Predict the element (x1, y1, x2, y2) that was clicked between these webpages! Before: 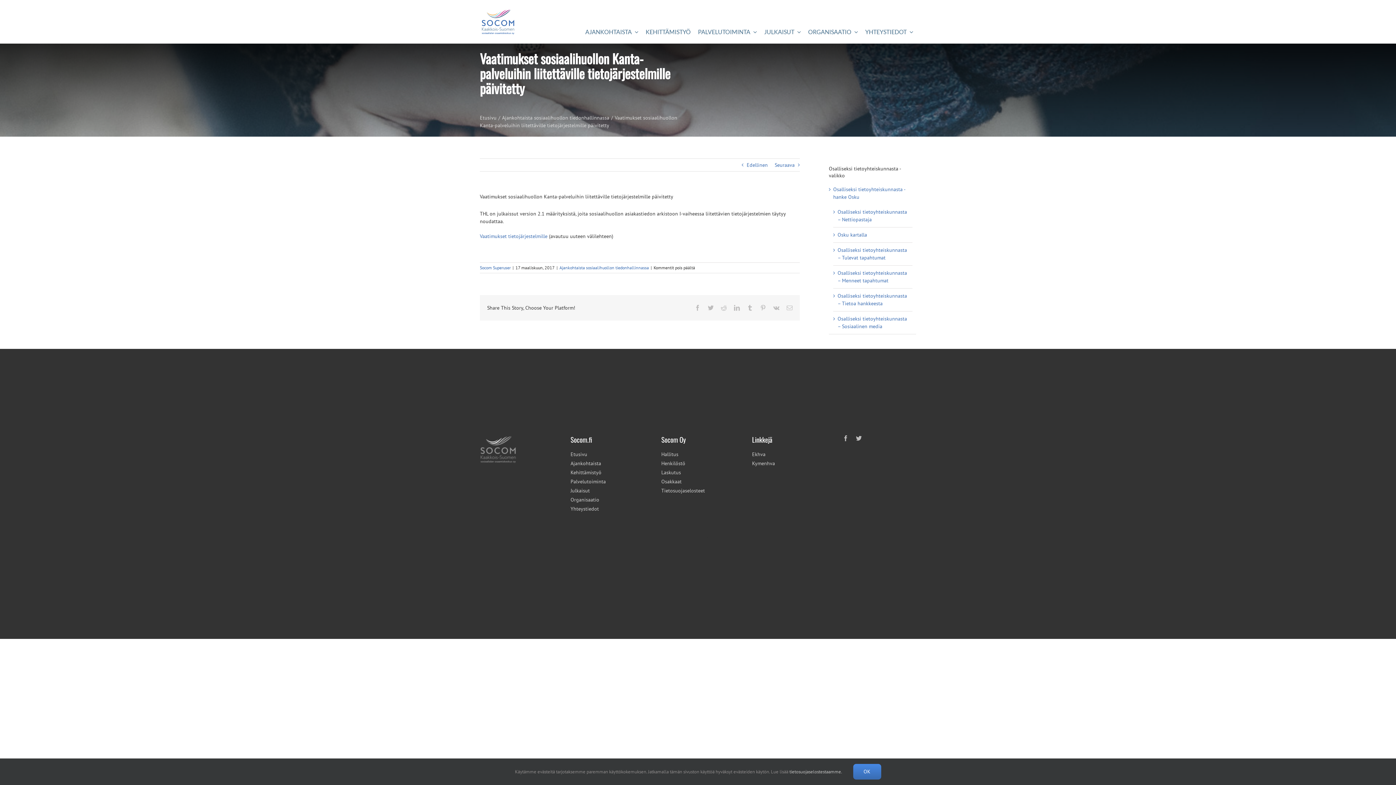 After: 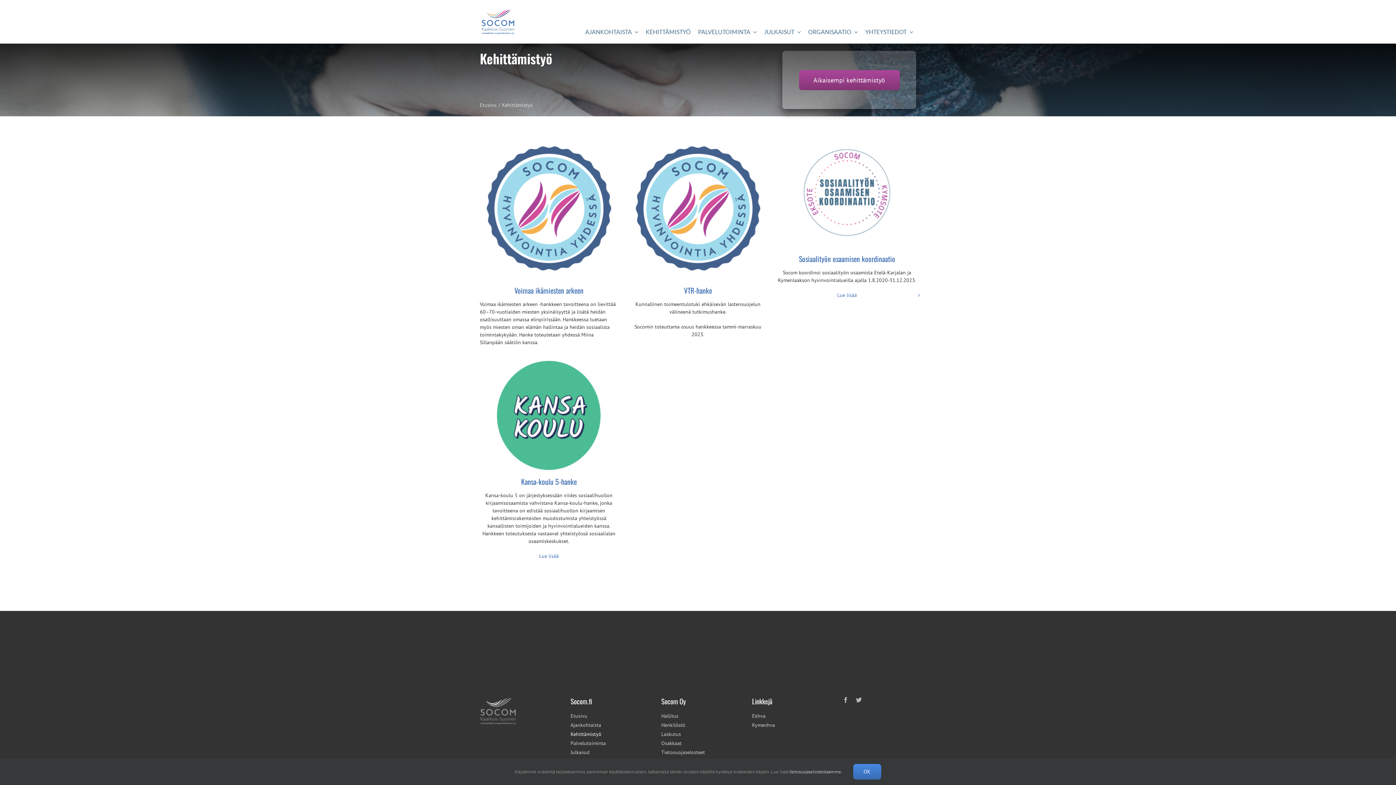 Action: label: Kehittämistyö bbox: (570, 469, 644, 476)